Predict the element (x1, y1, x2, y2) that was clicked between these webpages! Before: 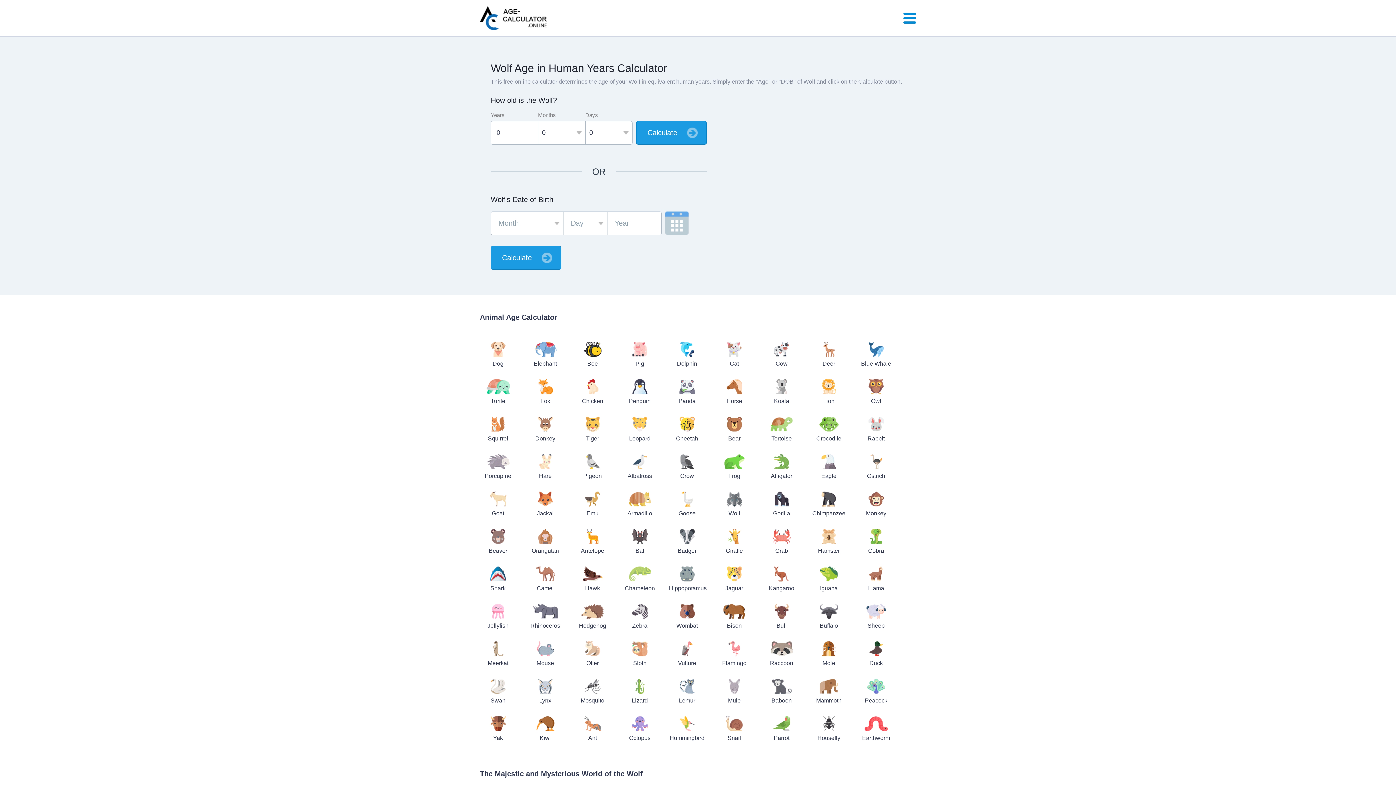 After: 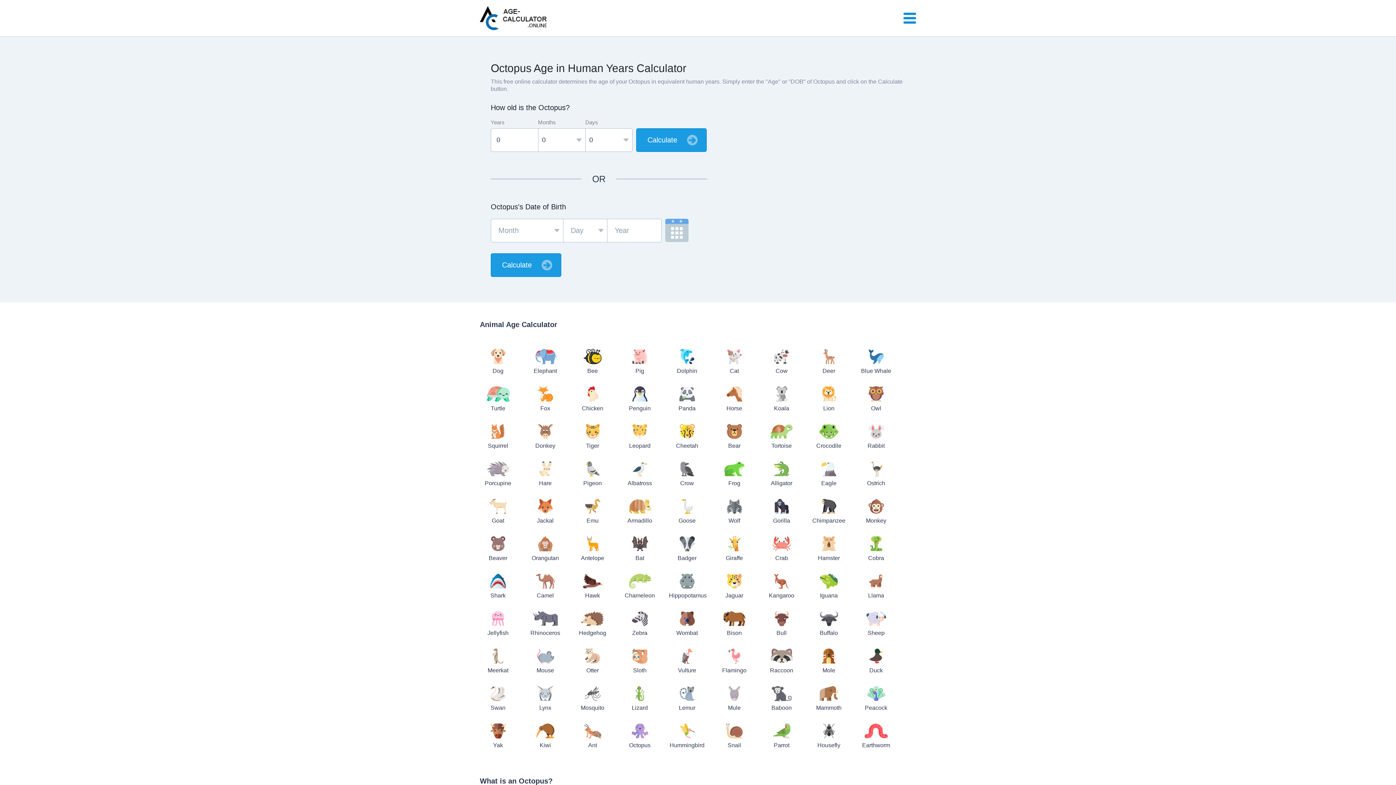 Action: label: Octopus bbox: (621, 716, 658, 742)